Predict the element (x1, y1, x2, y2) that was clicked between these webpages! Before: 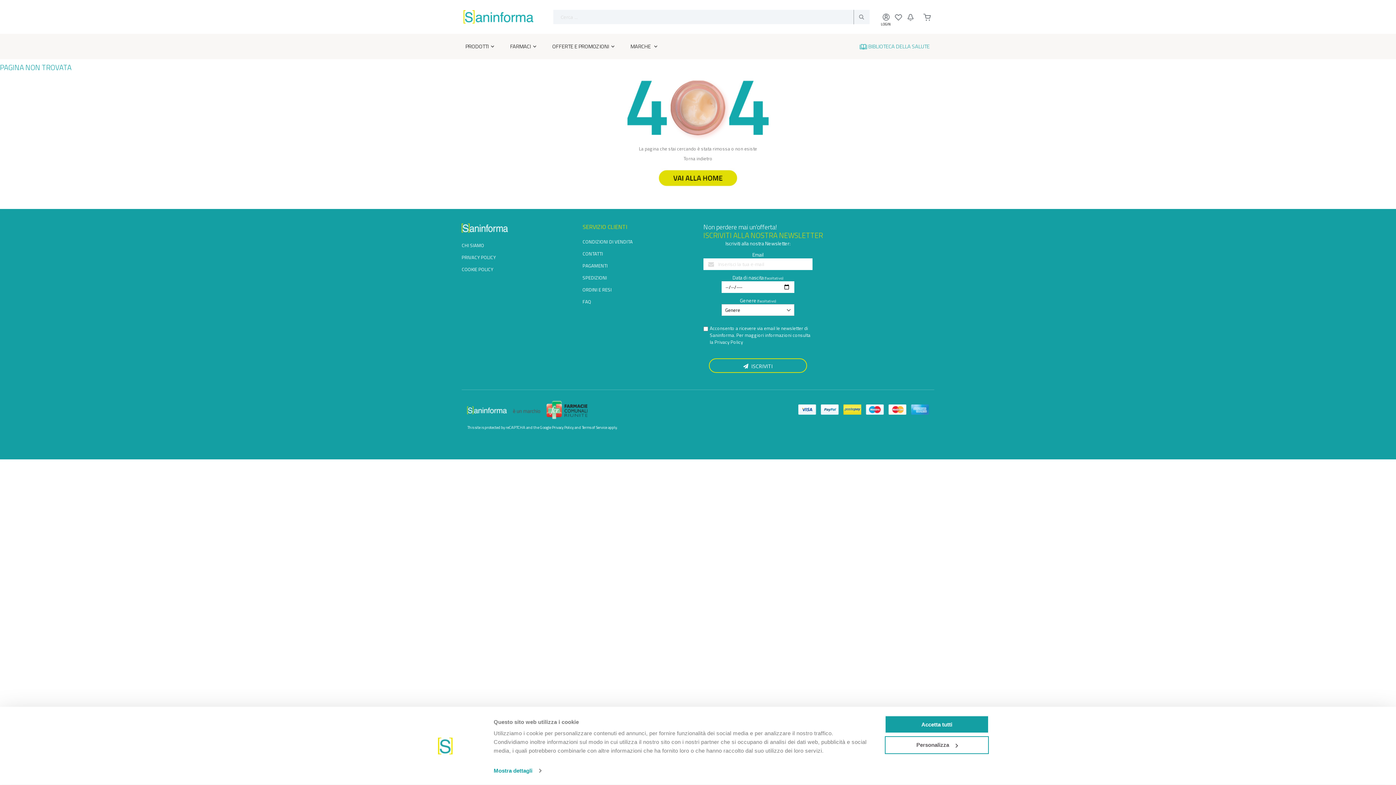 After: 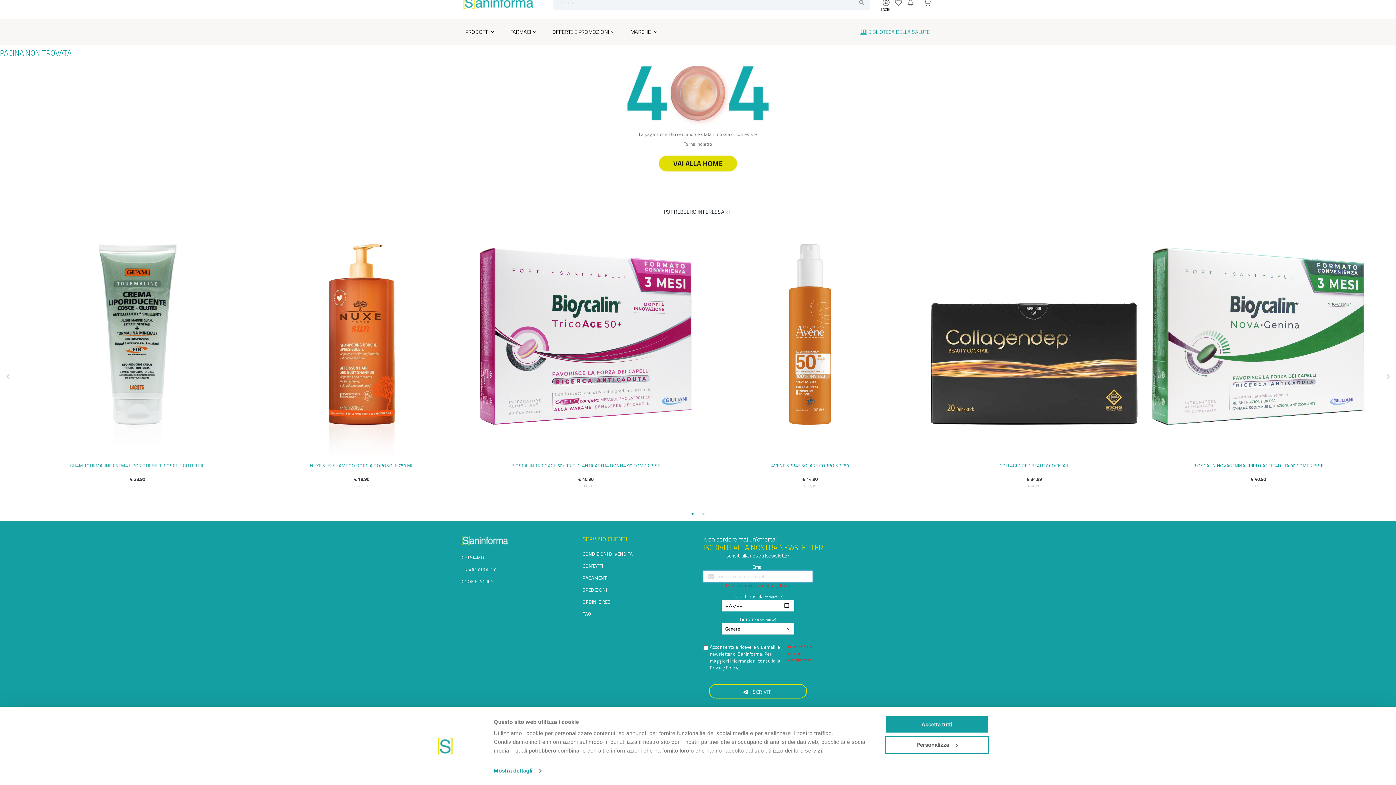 Action: label:   ISCRIVITI bbox: (709, 358, 807, 373)